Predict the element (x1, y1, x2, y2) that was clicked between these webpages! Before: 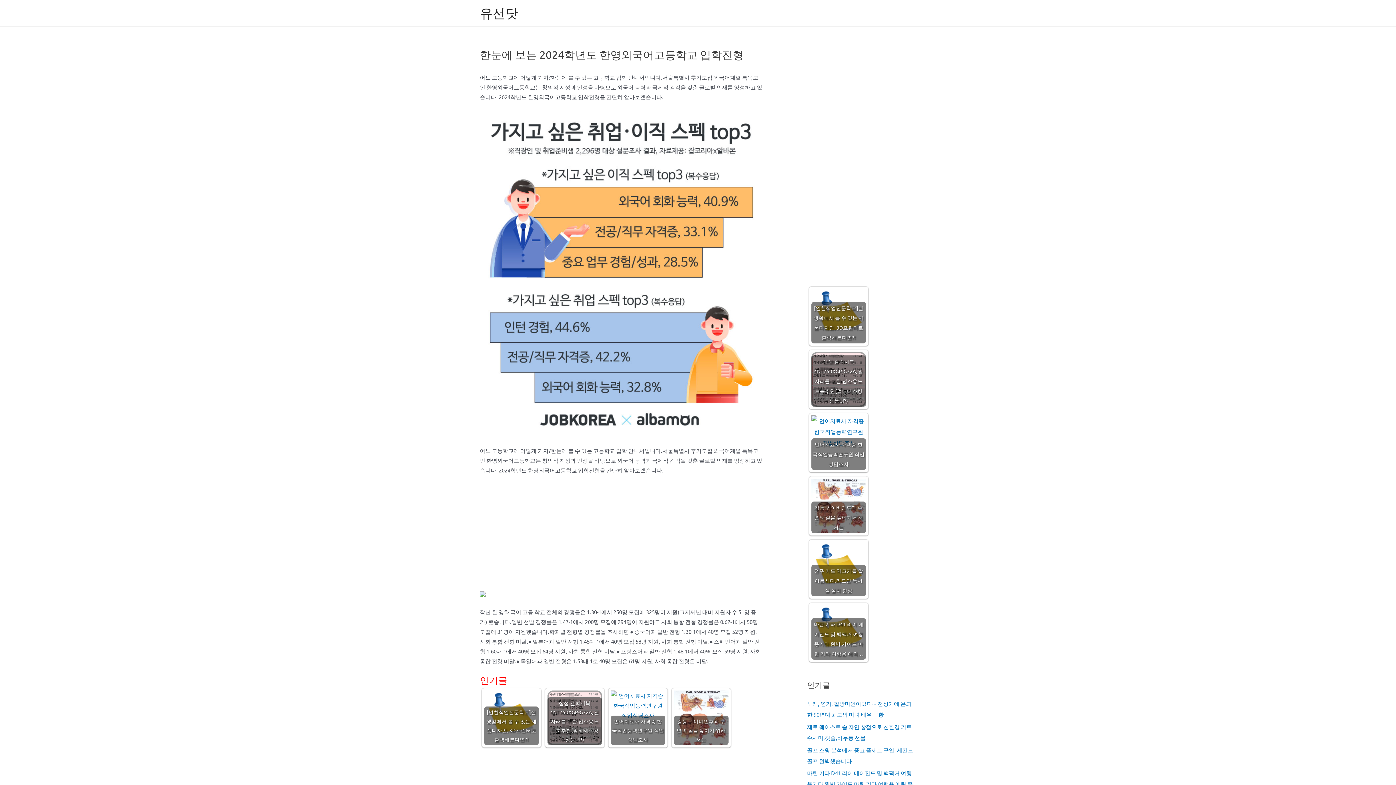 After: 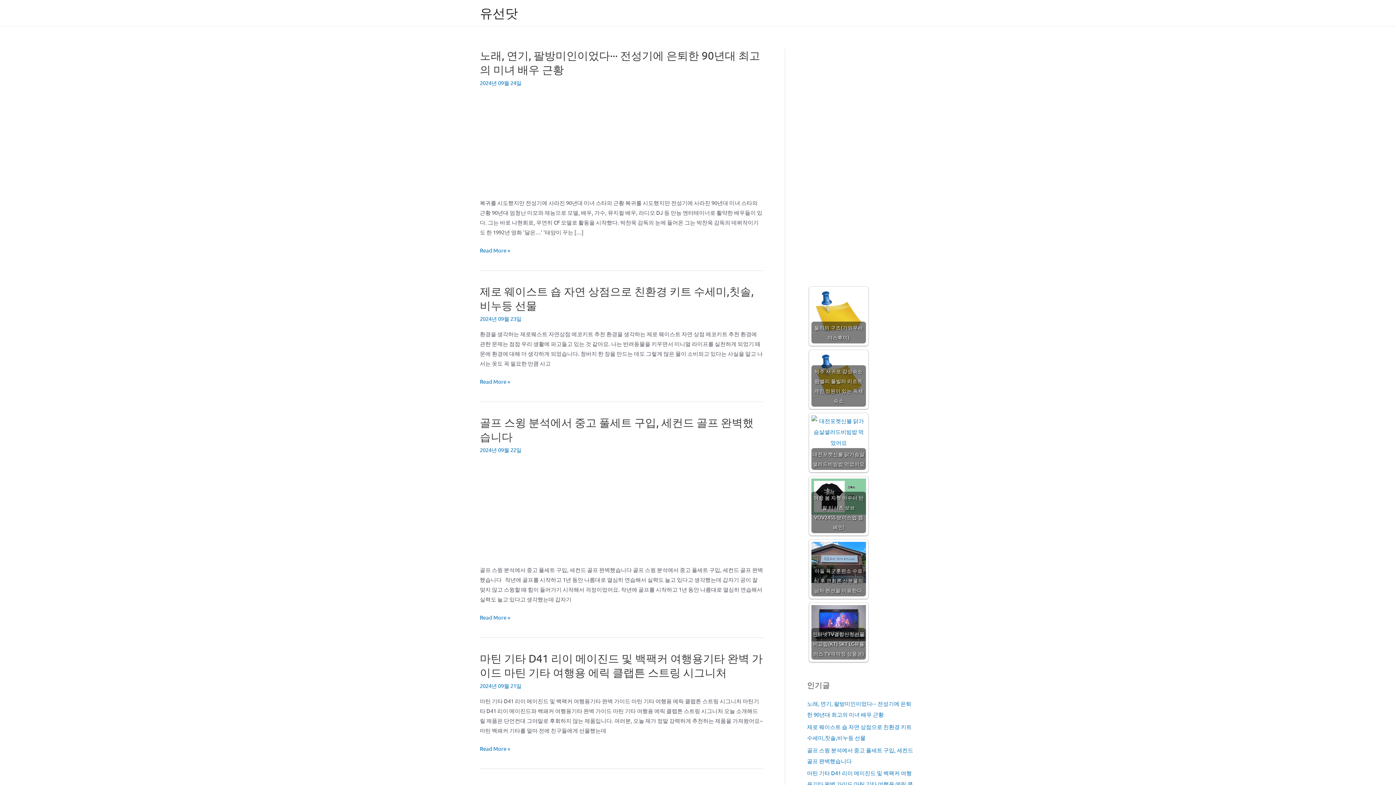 Action: bbox: (480, 5, 518, 20) label: 유선닷